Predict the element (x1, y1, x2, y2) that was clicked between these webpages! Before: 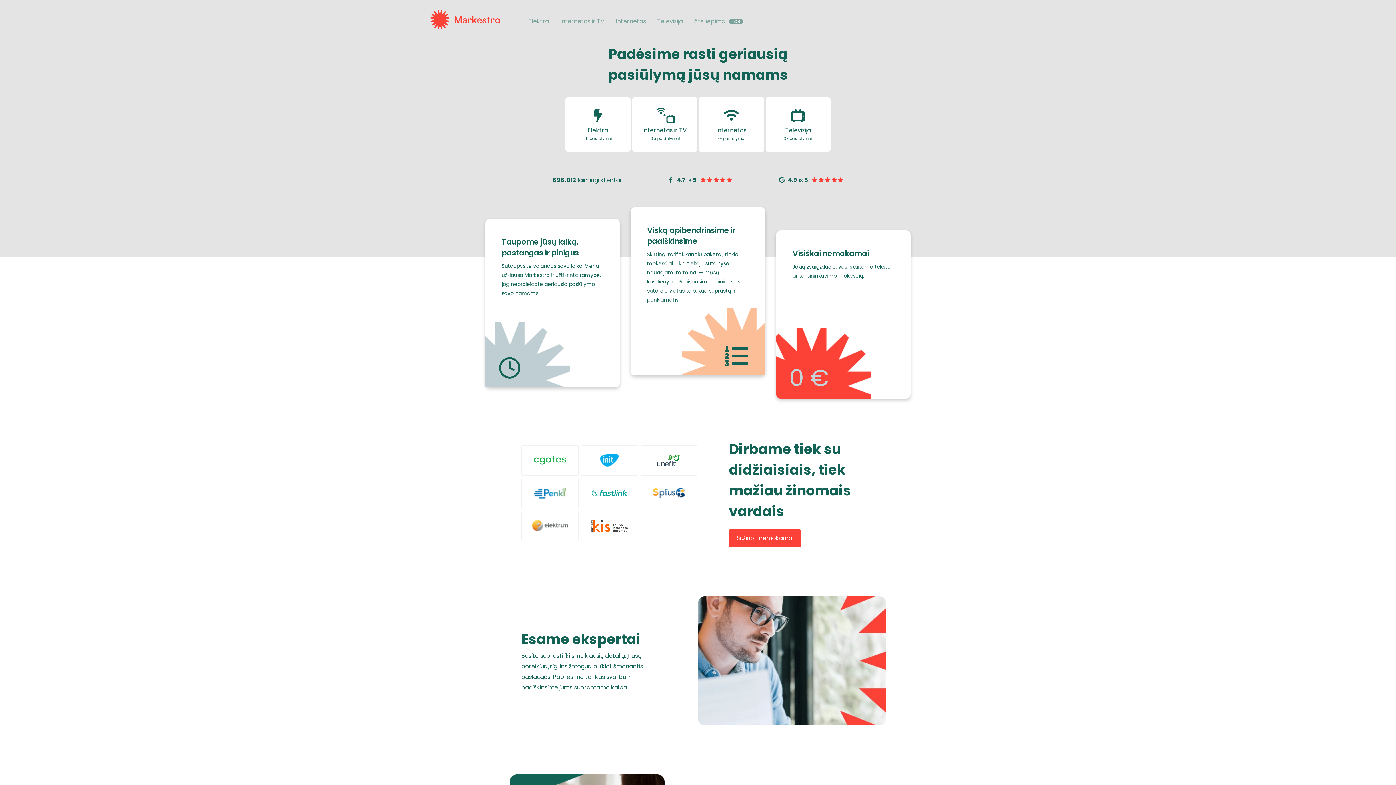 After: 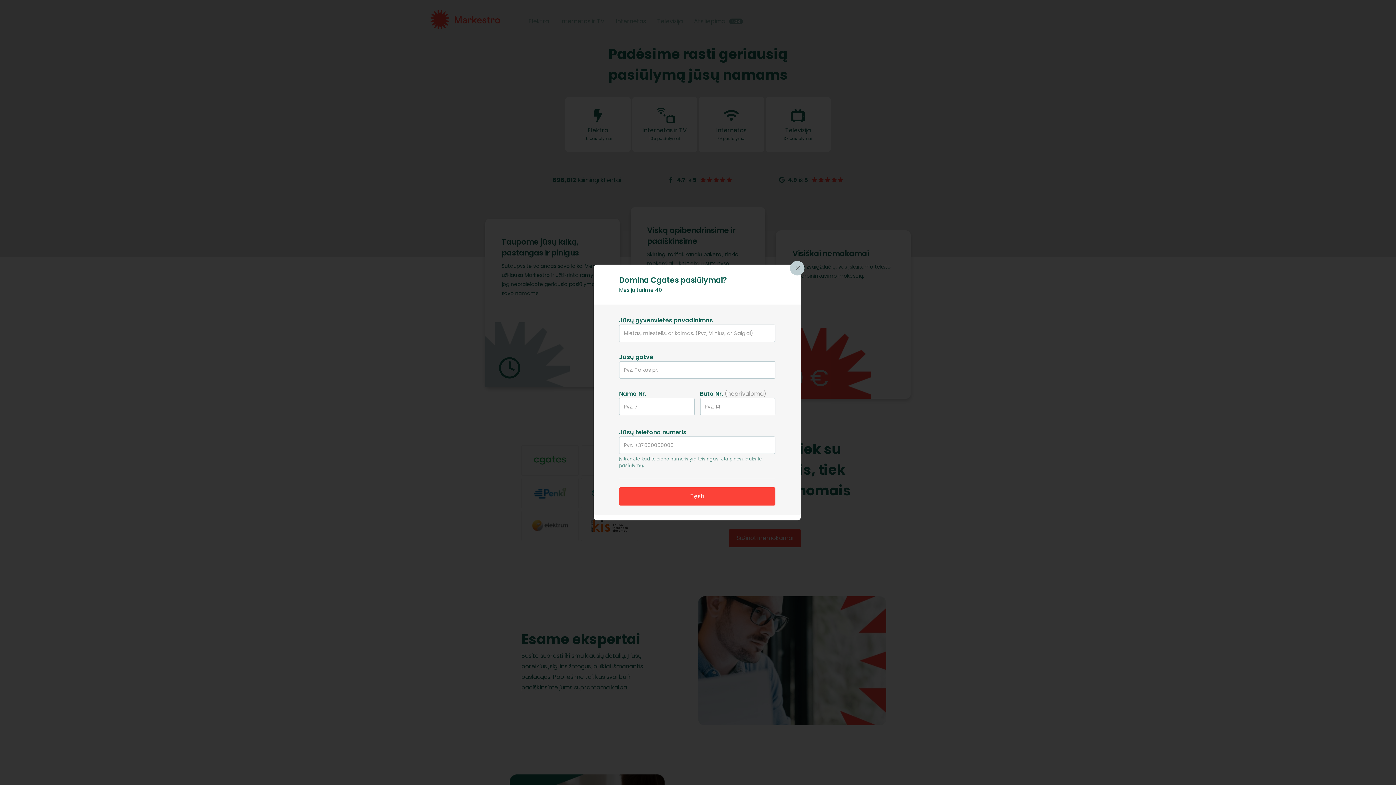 Action: bbox: (521, 445, 578, 475)